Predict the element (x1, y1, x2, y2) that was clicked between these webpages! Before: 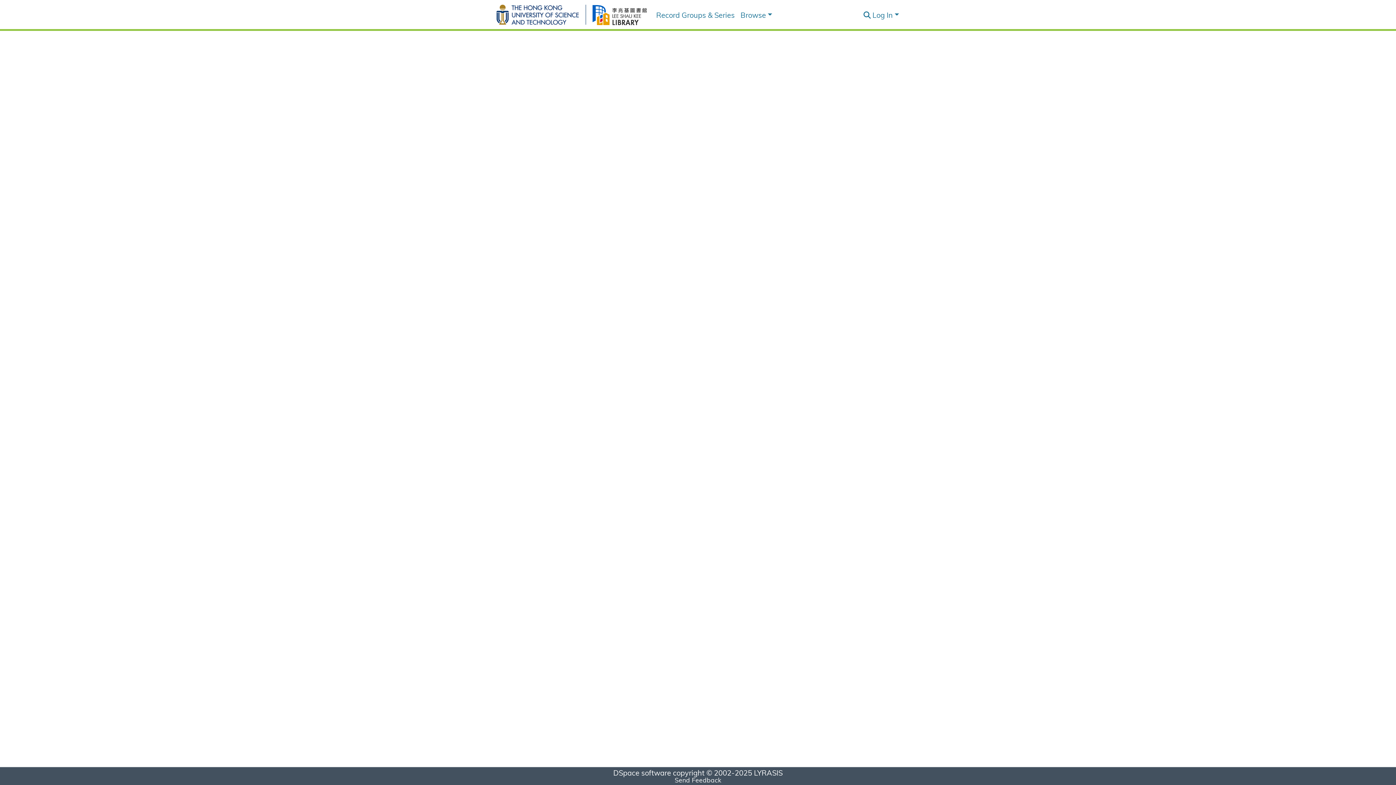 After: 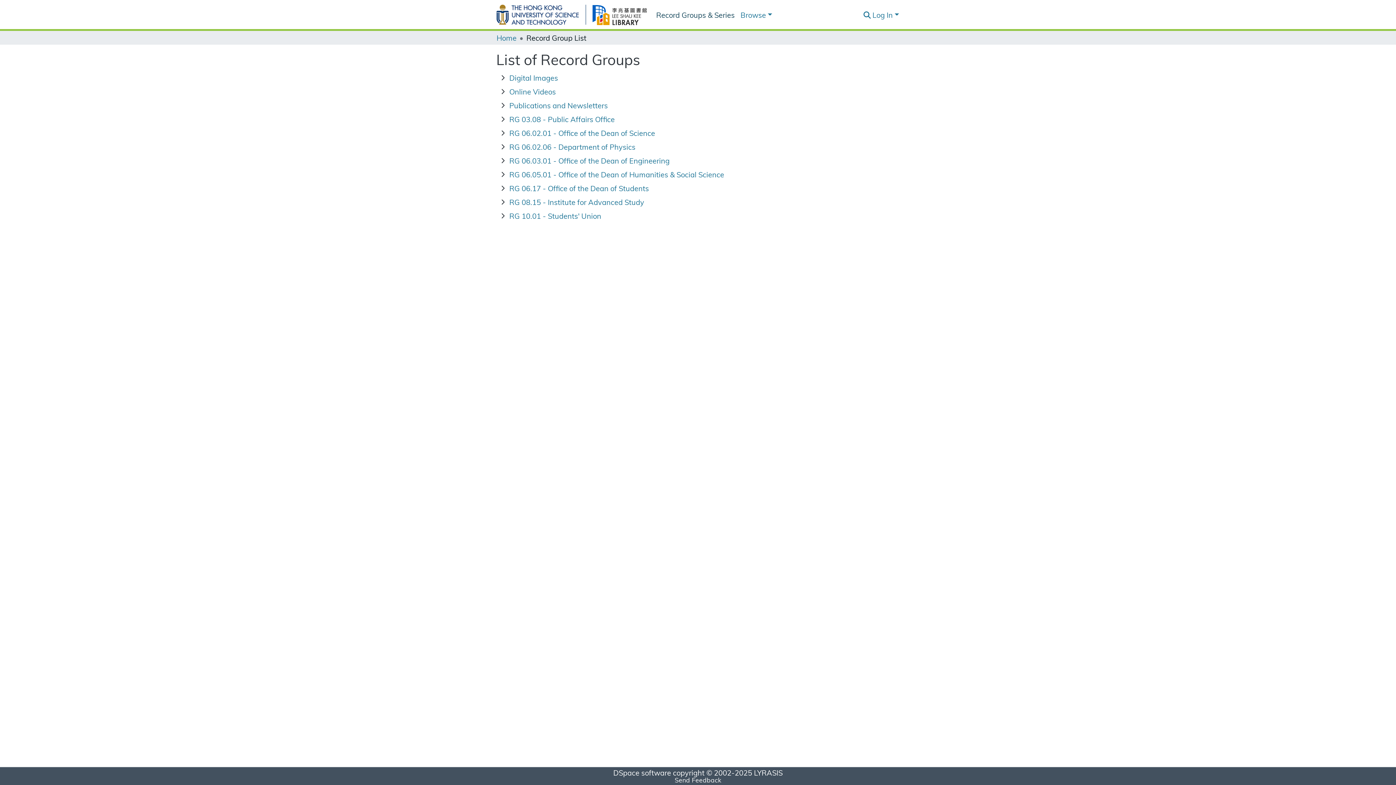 Action: bbox: (516, 7, 600, 21) label: Record Groups & Series